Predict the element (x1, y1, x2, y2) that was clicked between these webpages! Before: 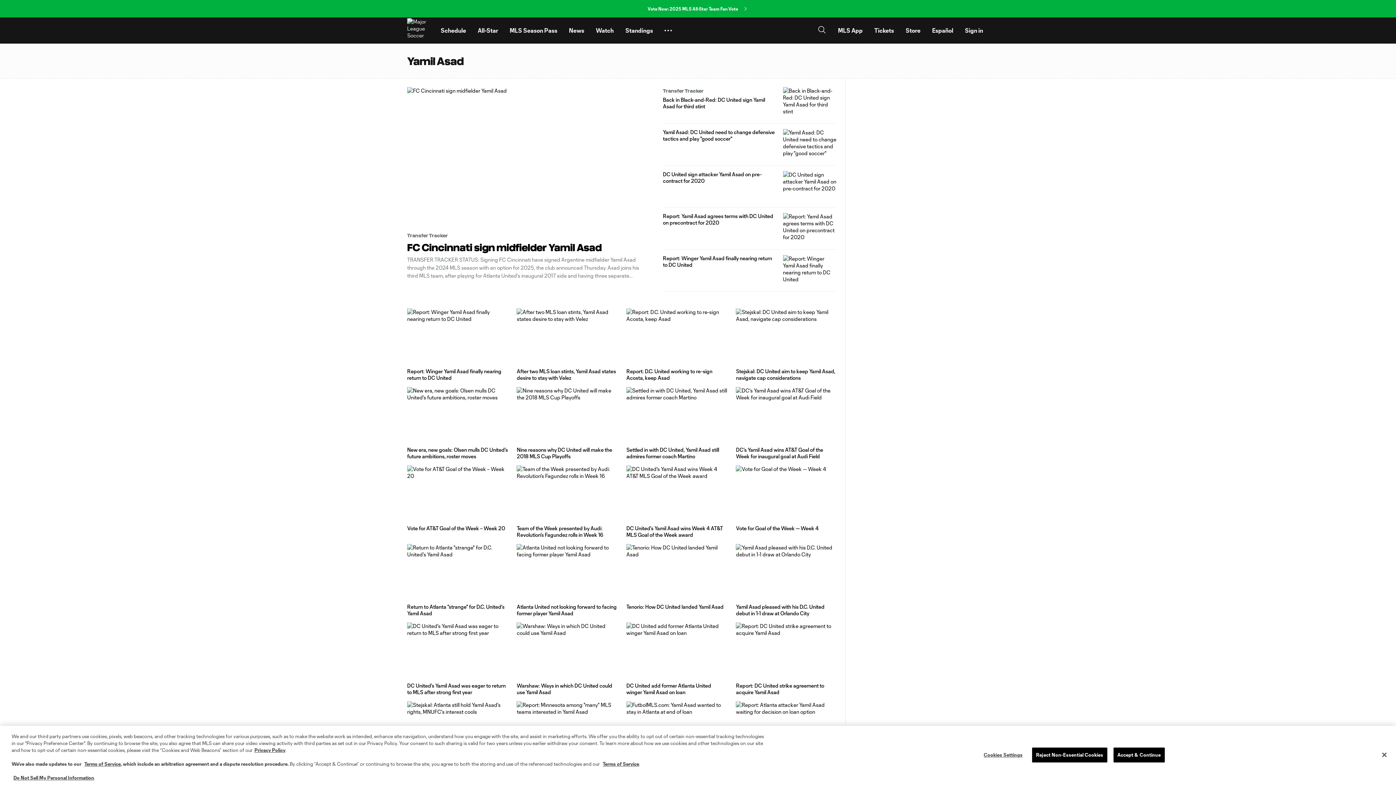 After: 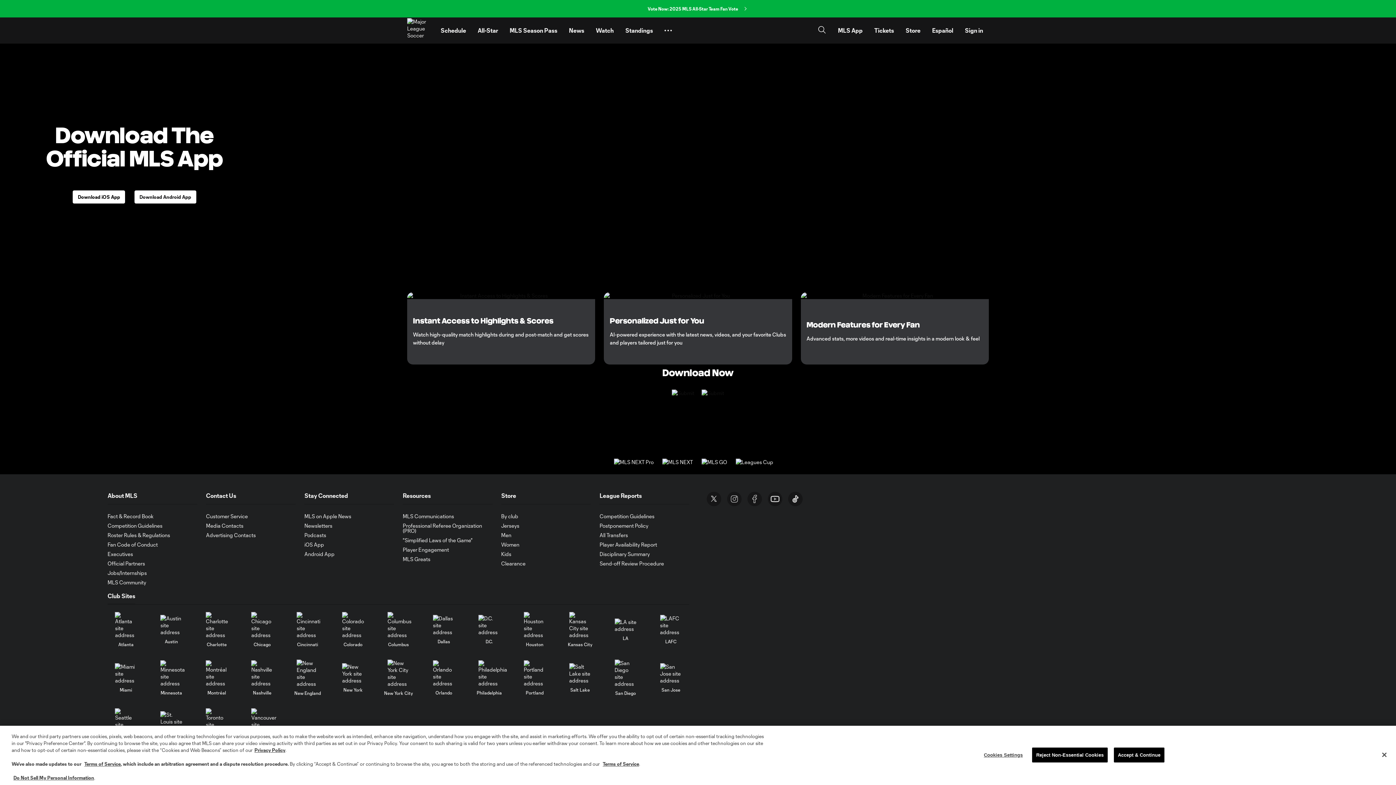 Action: label: MLS App bbox: (832, 20, 868, 40)